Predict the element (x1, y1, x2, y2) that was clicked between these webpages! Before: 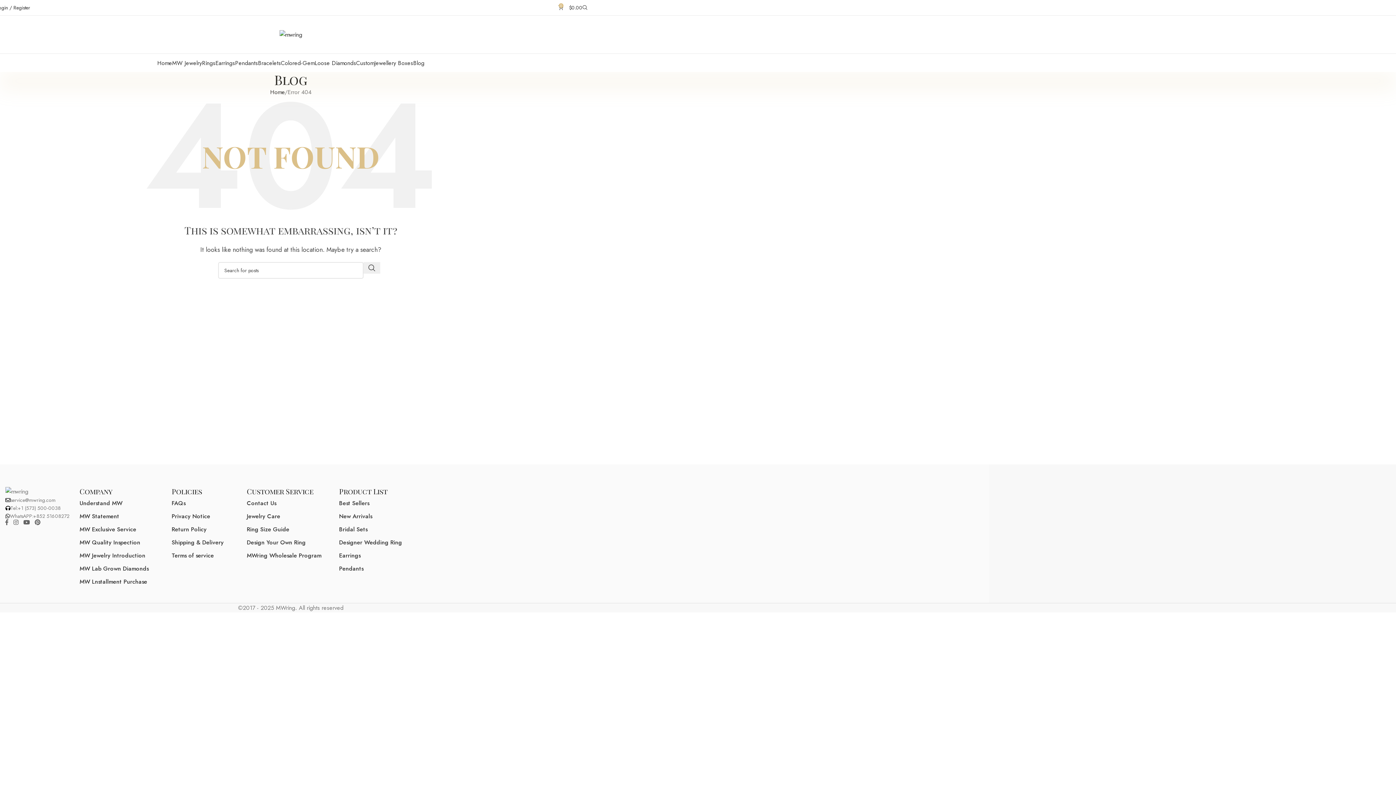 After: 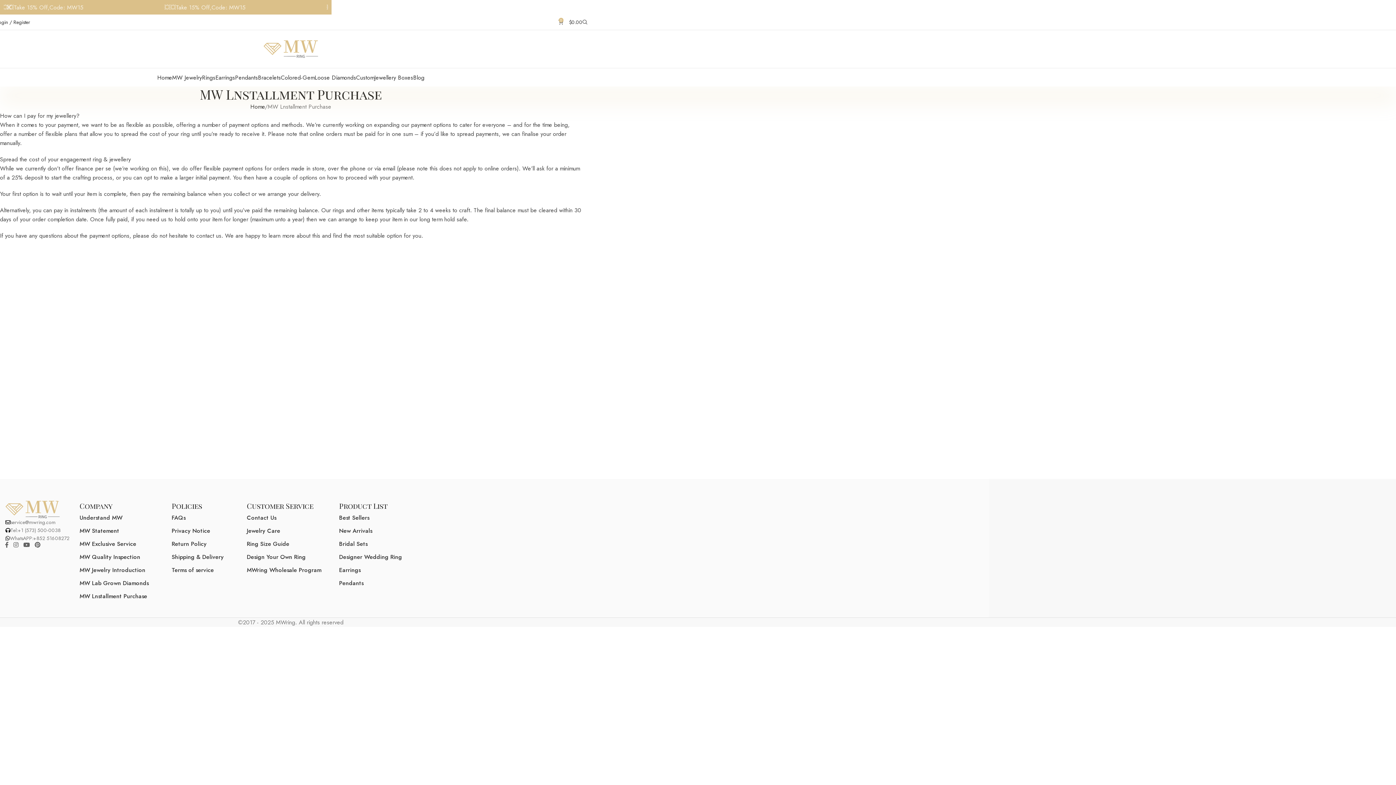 Action: bbox: (79, 575, 171, 588) label: MW Lnstallment Purchase